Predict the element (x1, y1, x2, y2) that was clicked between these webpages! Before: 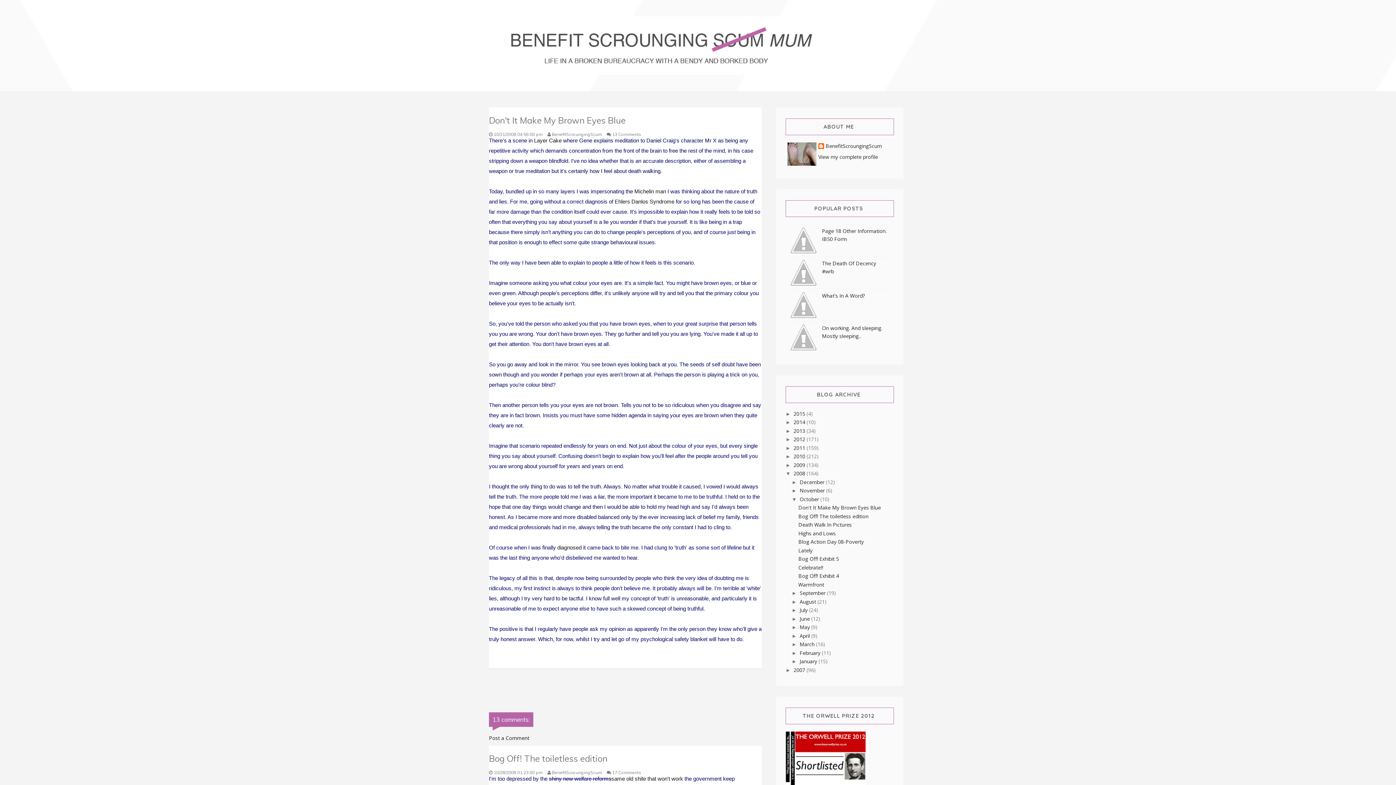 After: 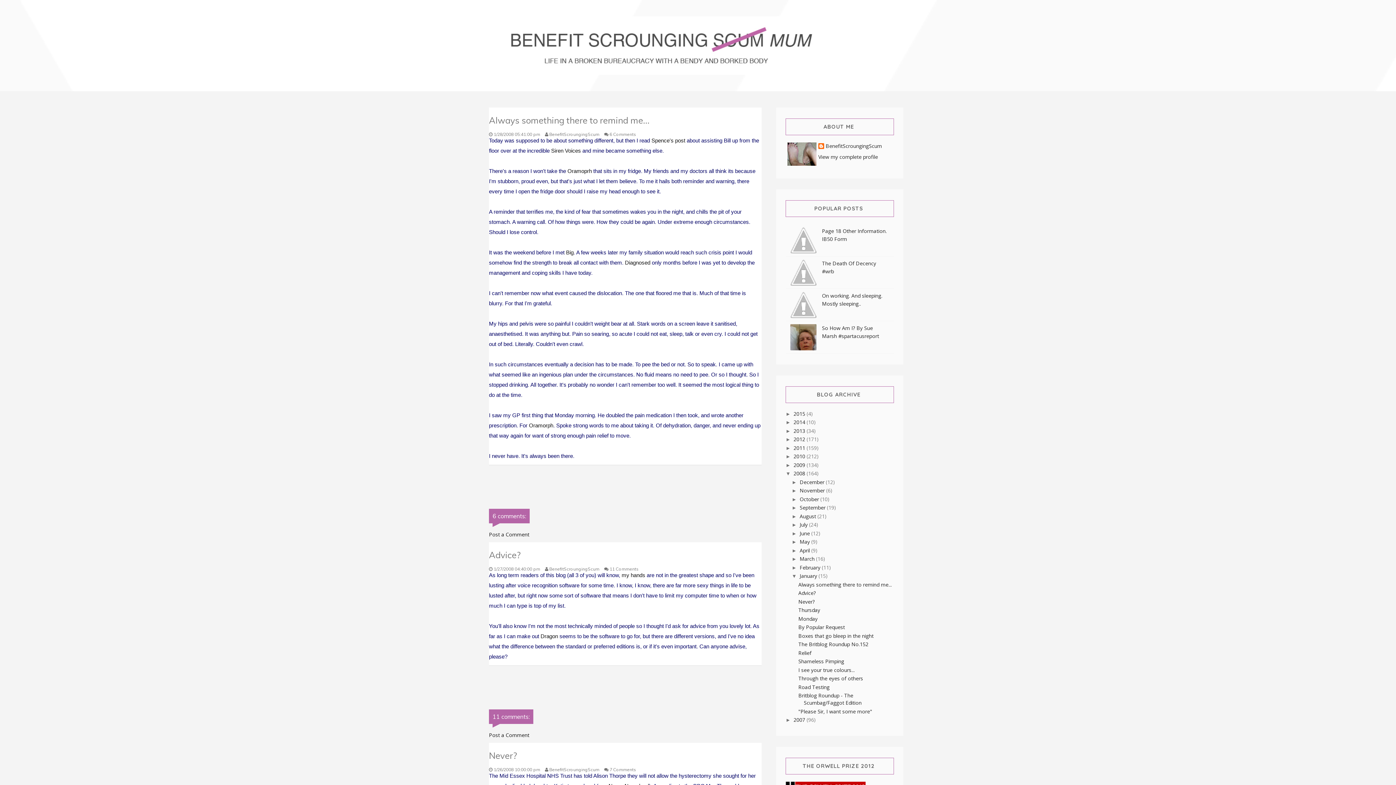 Action: bbox: (799, 658, 818, 665) label: January 